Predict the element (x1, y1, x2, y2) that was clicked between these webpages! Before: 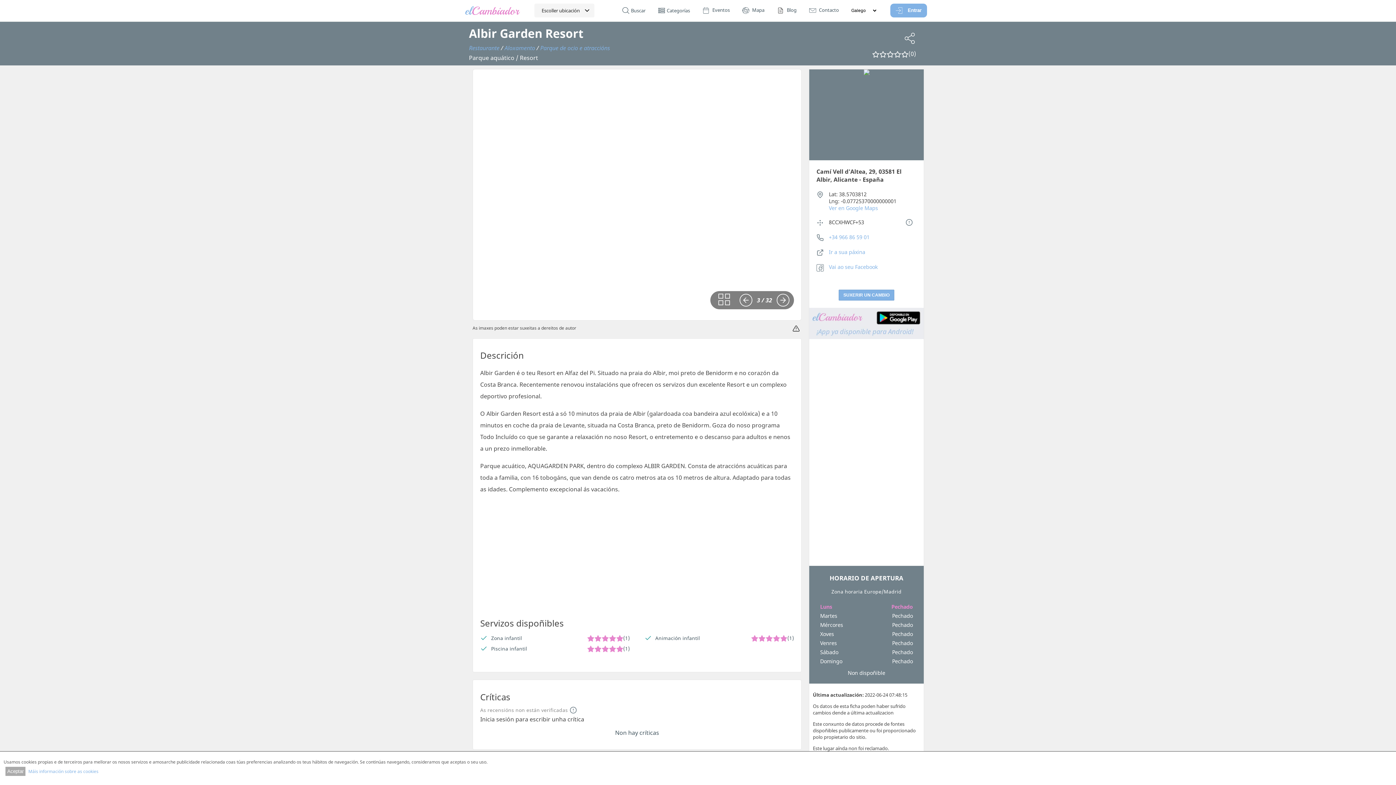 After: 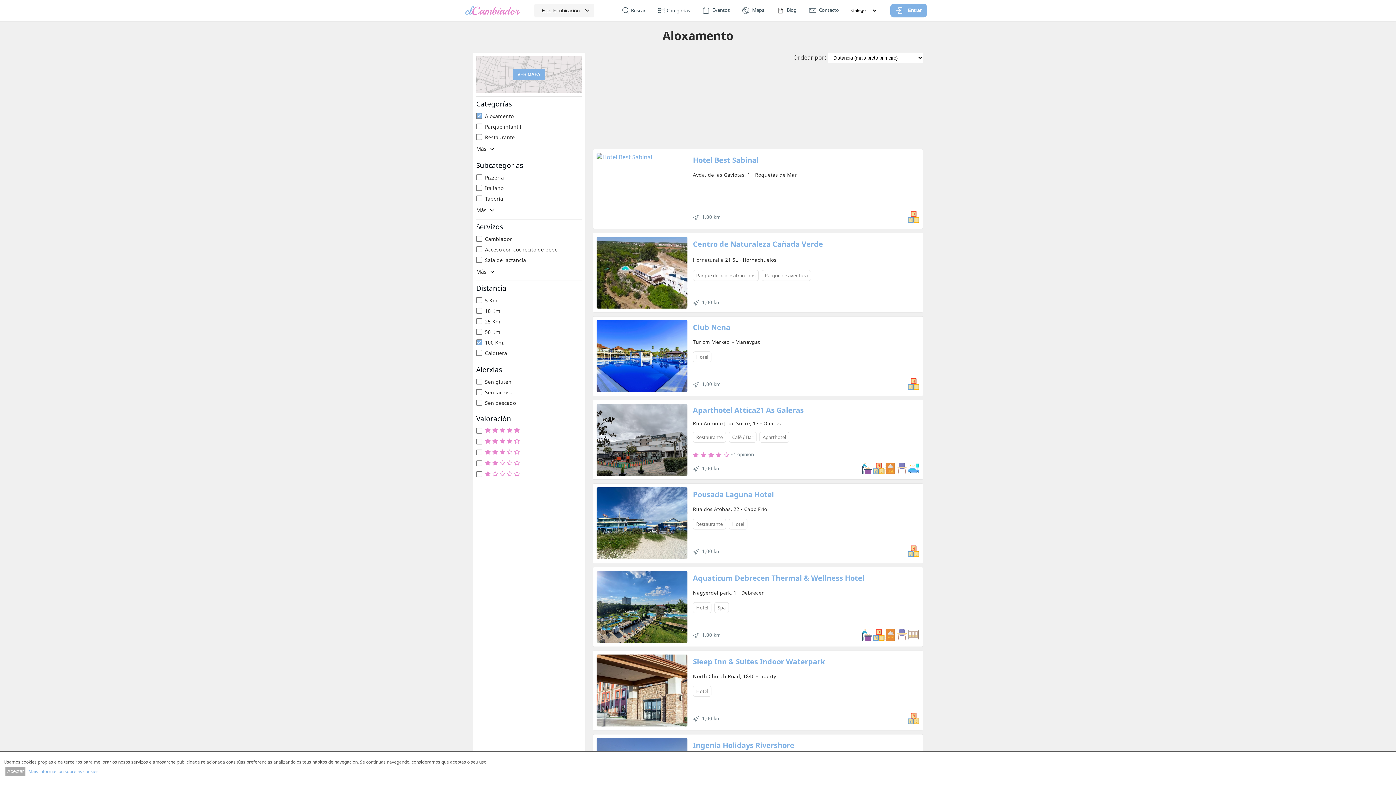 Action: bbox: (504, 44, 535, 52) label: Aloxamento